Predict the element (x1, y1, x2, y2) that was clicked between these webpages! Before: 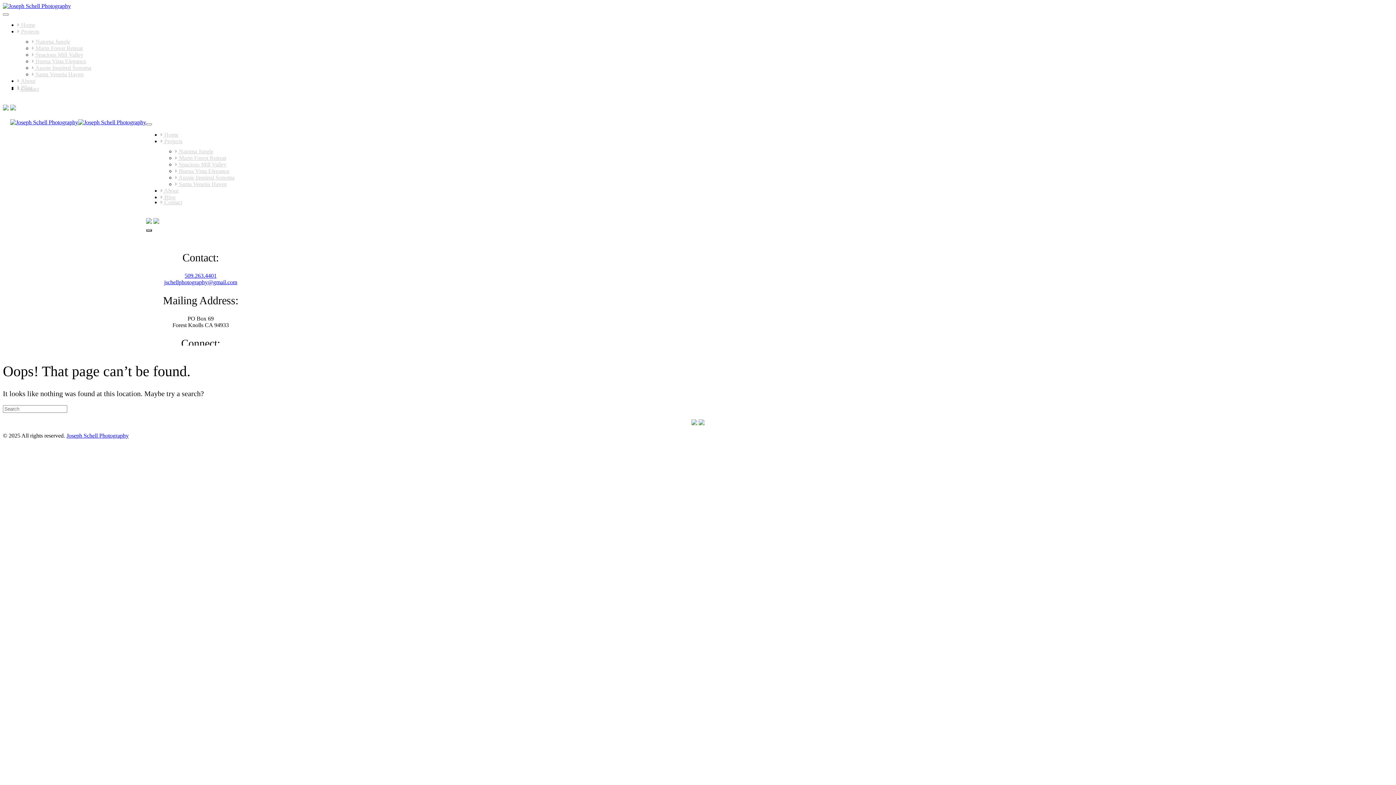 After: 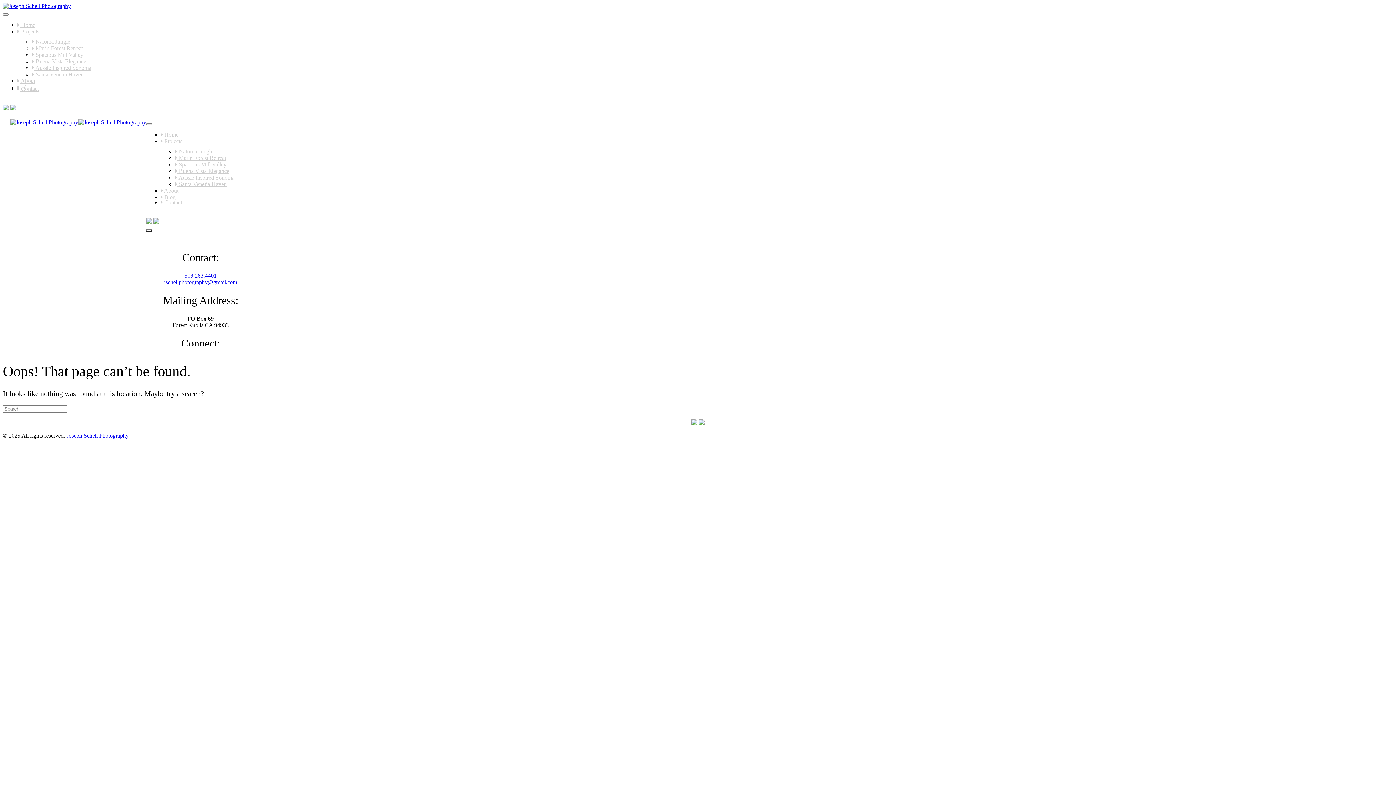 Action: label: 509.263.4401 bbox: (184, 272, 216, 278)